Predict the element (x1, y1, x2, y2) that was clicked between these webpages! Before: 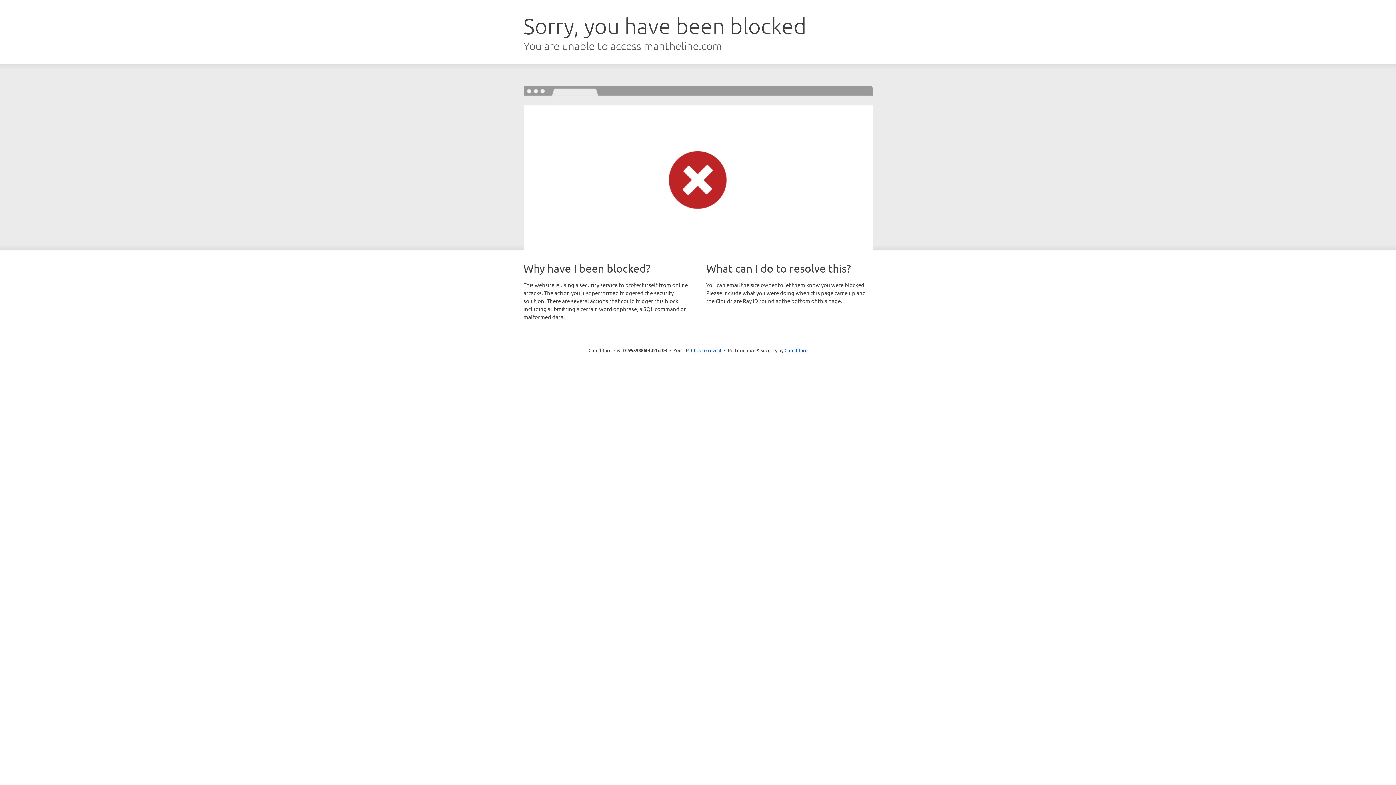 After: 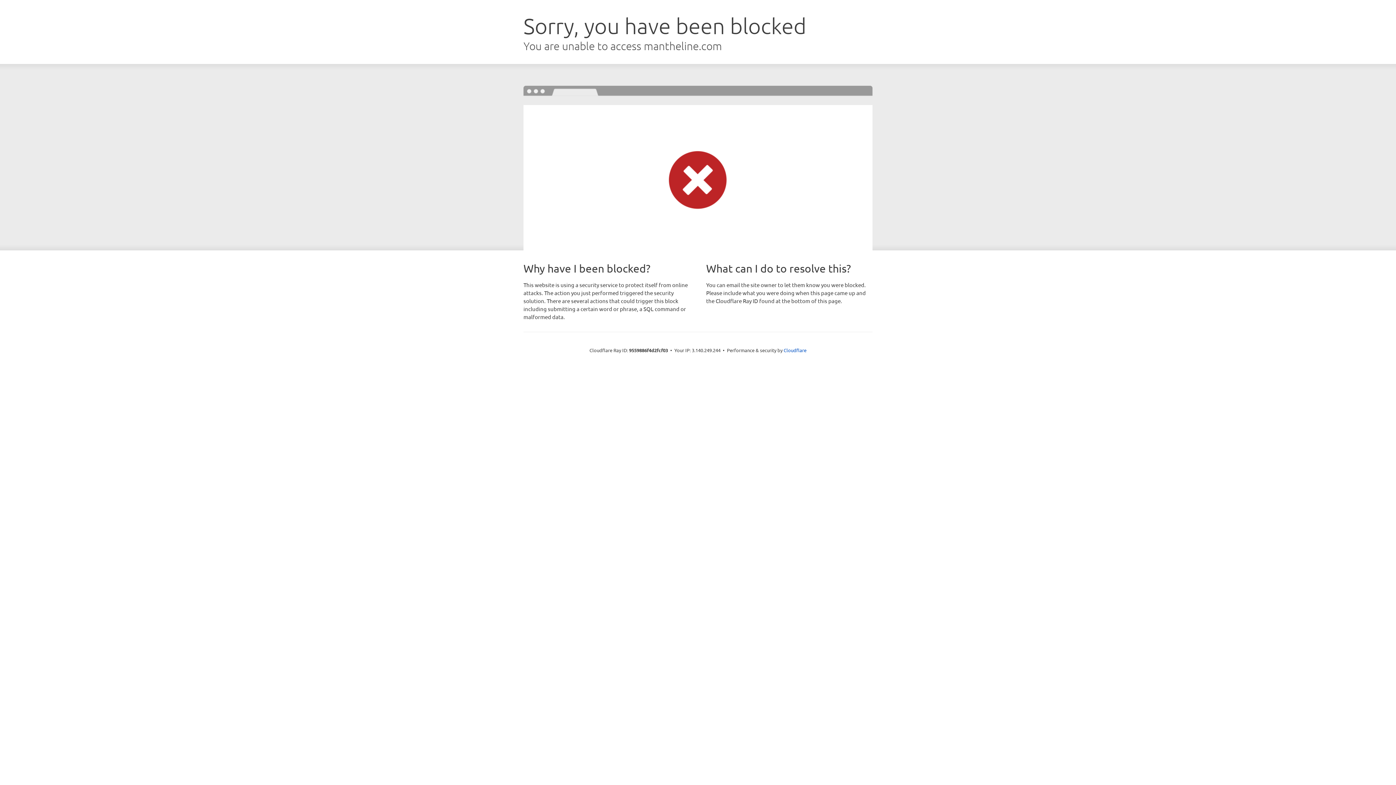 Action: label: Click to reveal bbox: (691, 346, 721, 353)